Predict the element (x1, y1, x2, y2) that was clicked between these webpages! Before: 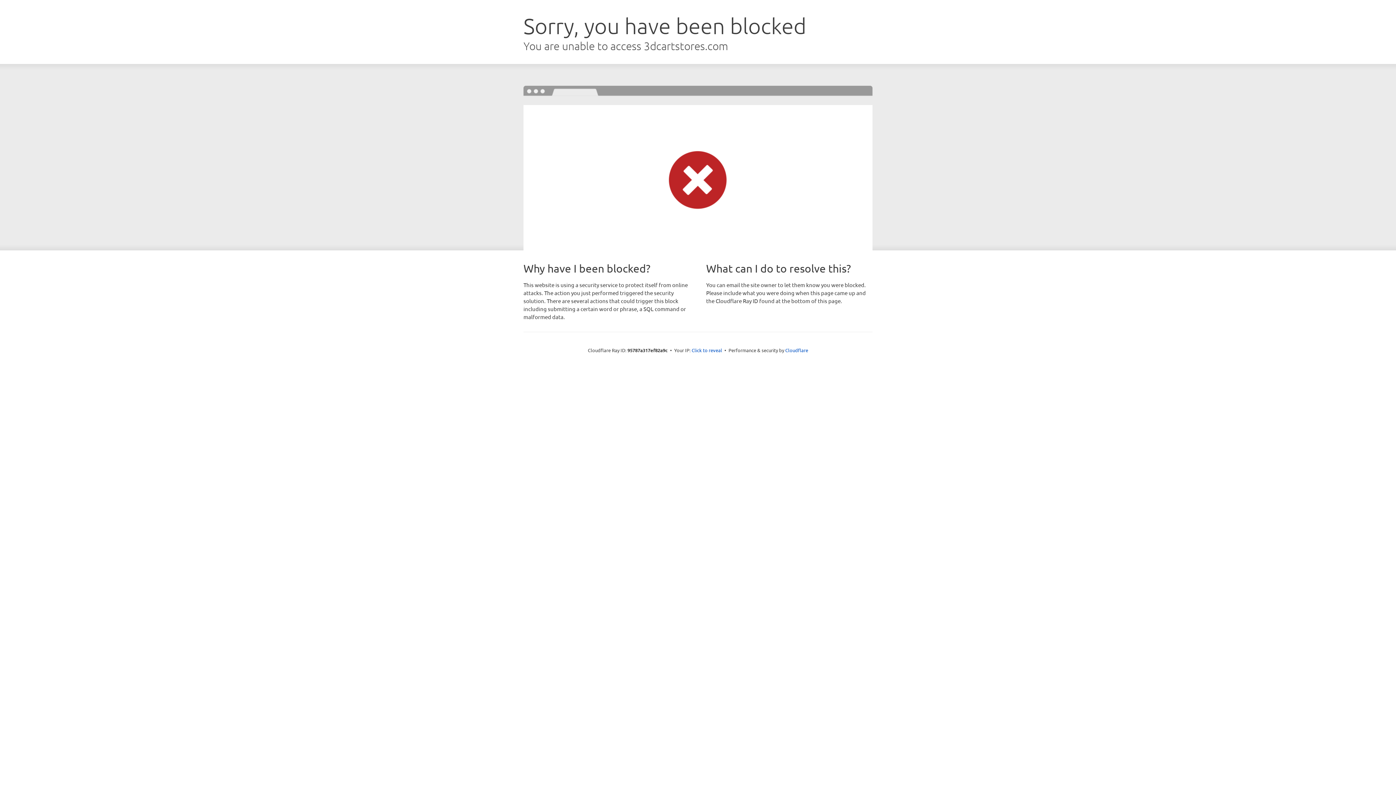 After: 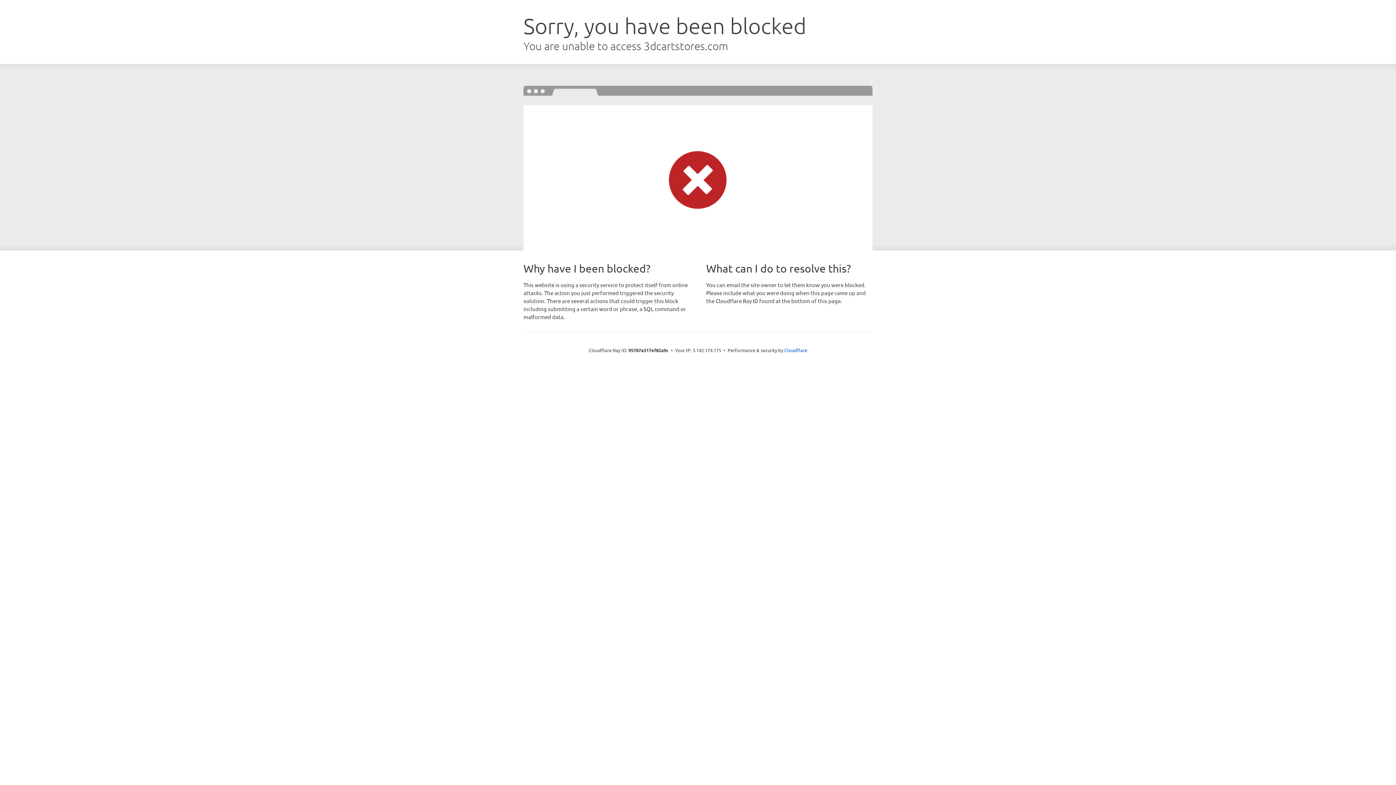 Action: label: Click to reveal bbox: (691, 346, 722, 353)